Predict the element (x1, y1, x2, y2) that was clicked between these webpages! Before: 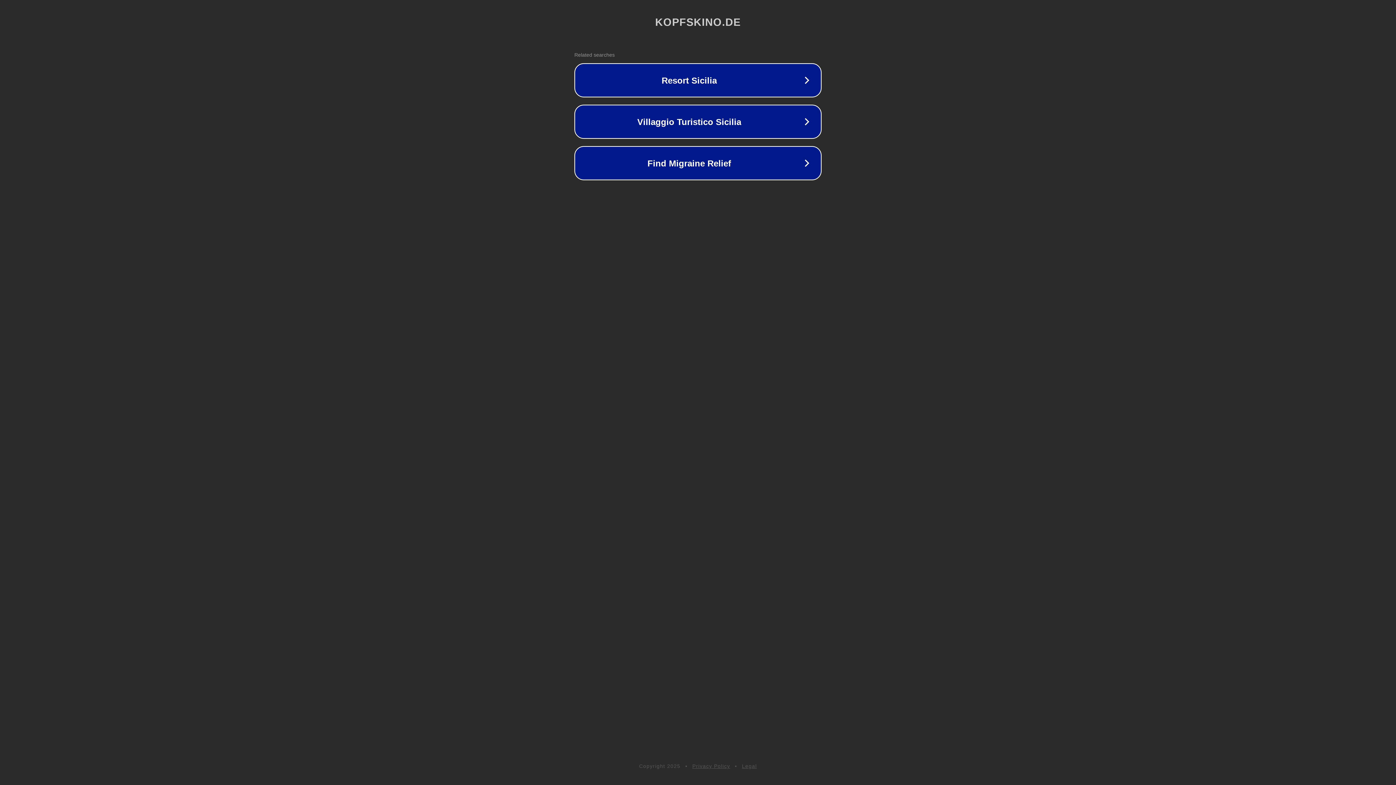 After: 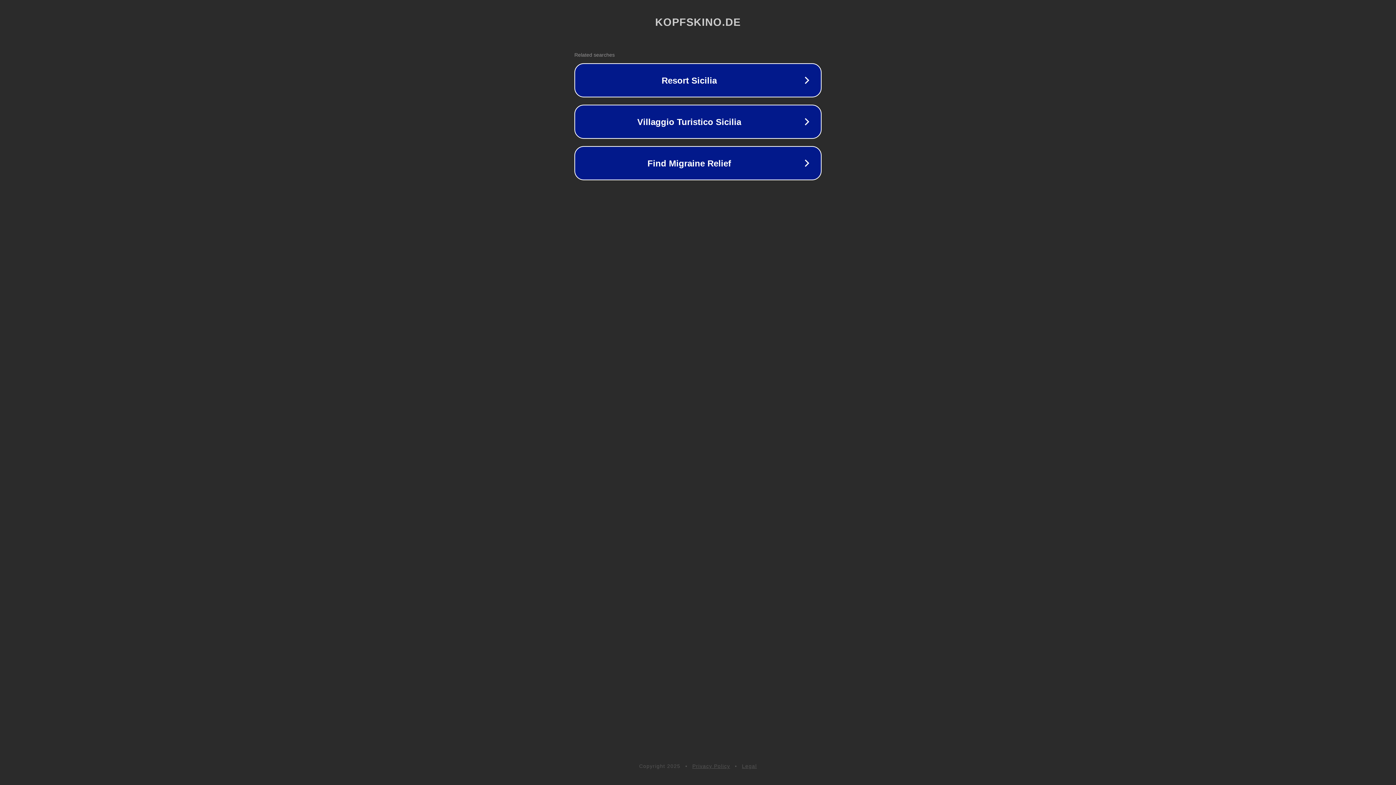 Action: label: Privacy Policy bbox: (692, 763, 730, 769)